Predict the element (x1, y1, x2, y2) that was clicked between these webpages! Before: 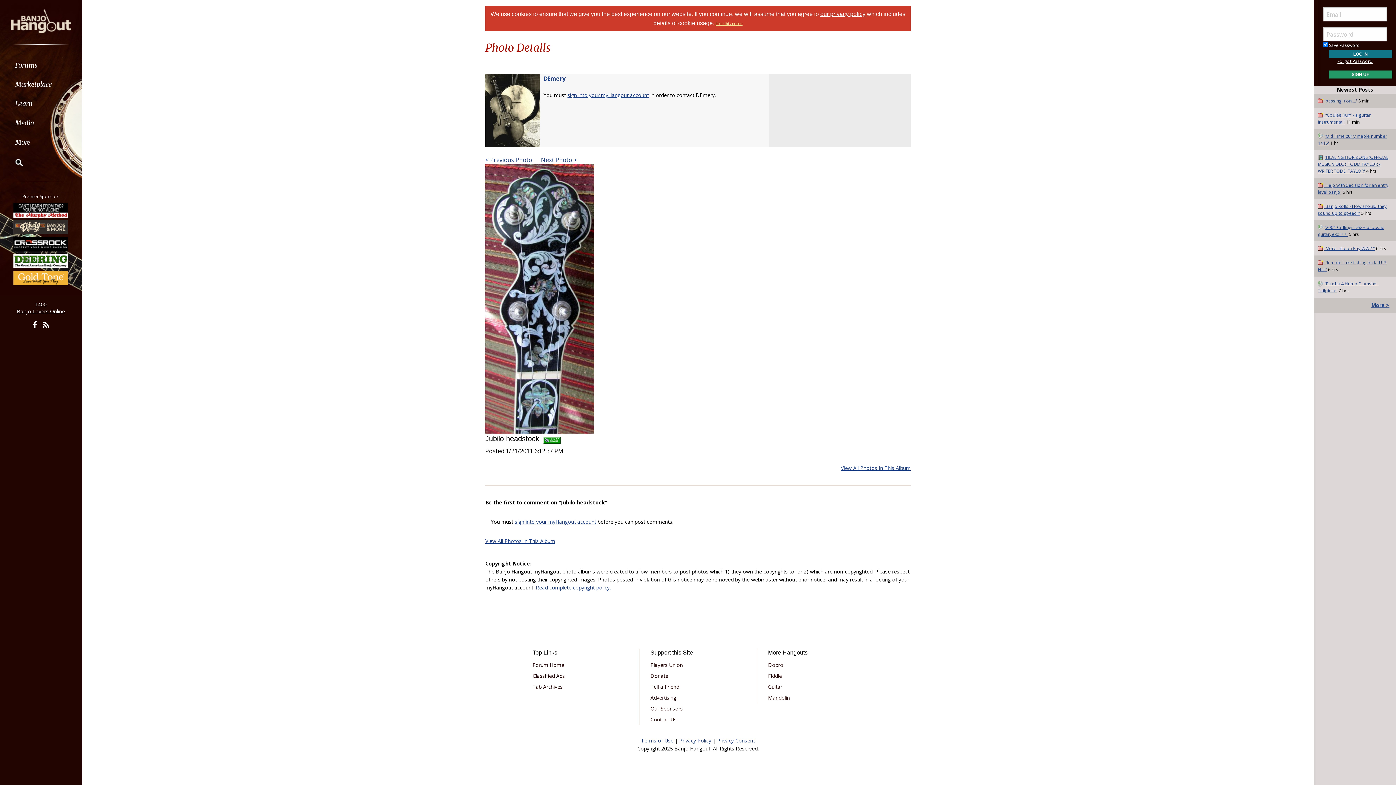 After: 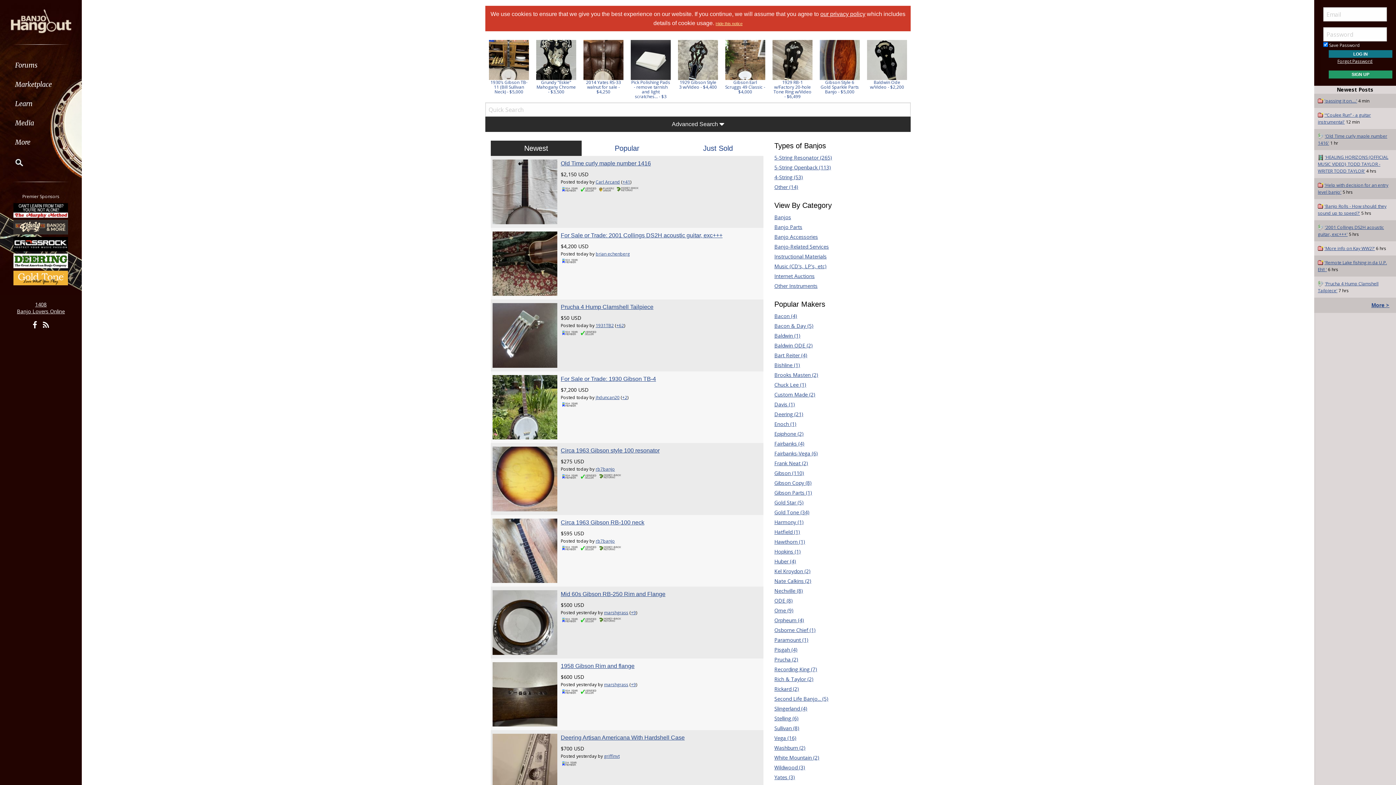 Action: label: Marketplace bbox: (0, 74, 81, 94)